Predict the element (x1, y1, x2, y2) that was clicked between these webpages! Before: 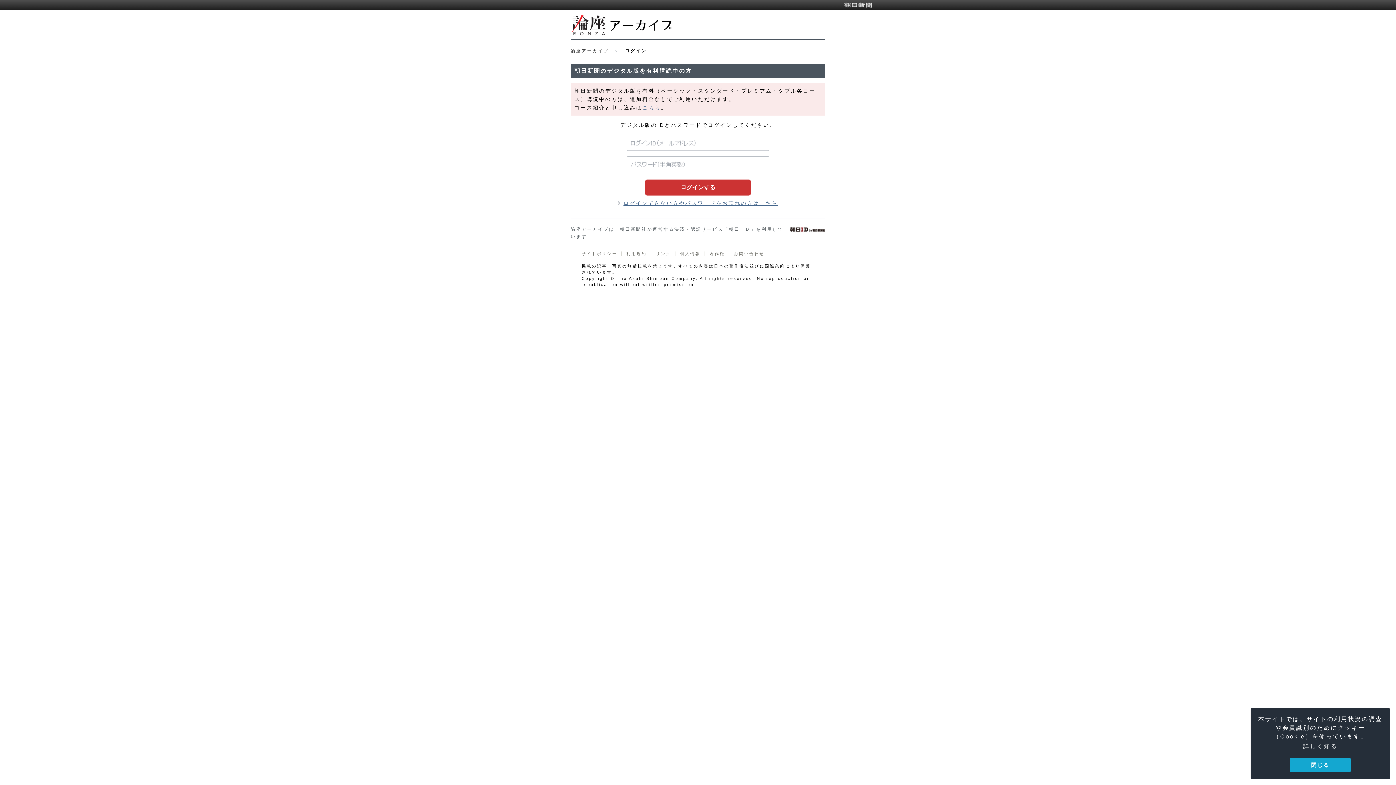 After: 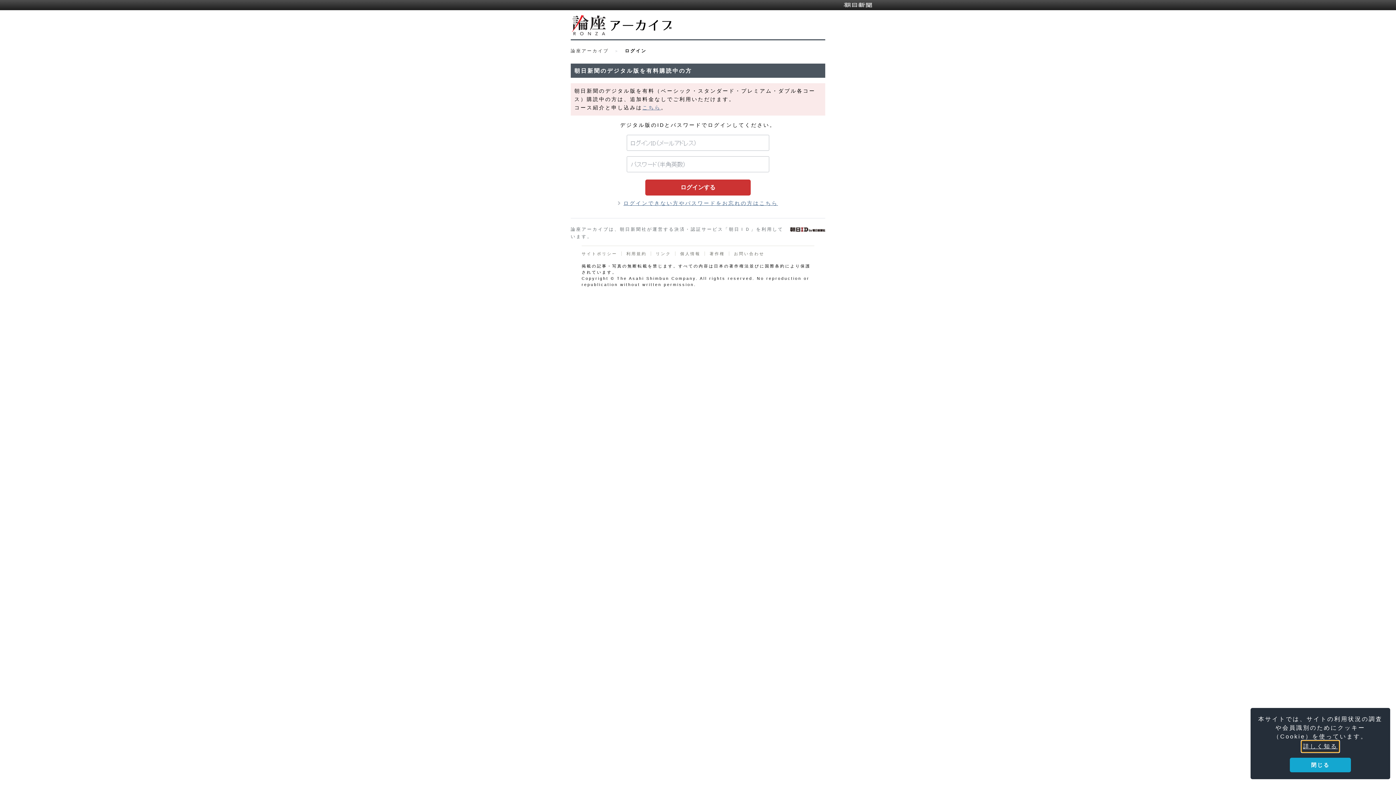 Action: label: learn more about cookies bbox: (1302, 741, 1339, 752)